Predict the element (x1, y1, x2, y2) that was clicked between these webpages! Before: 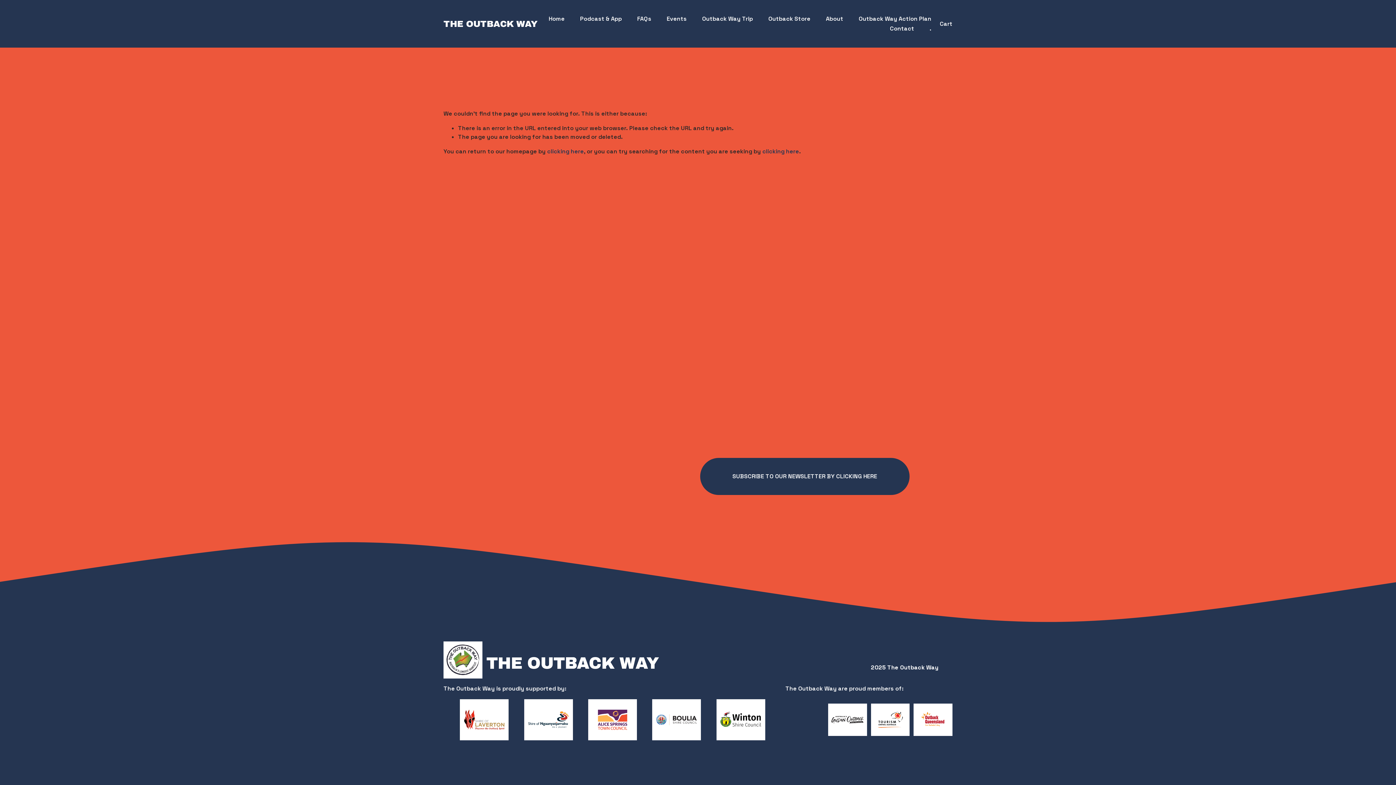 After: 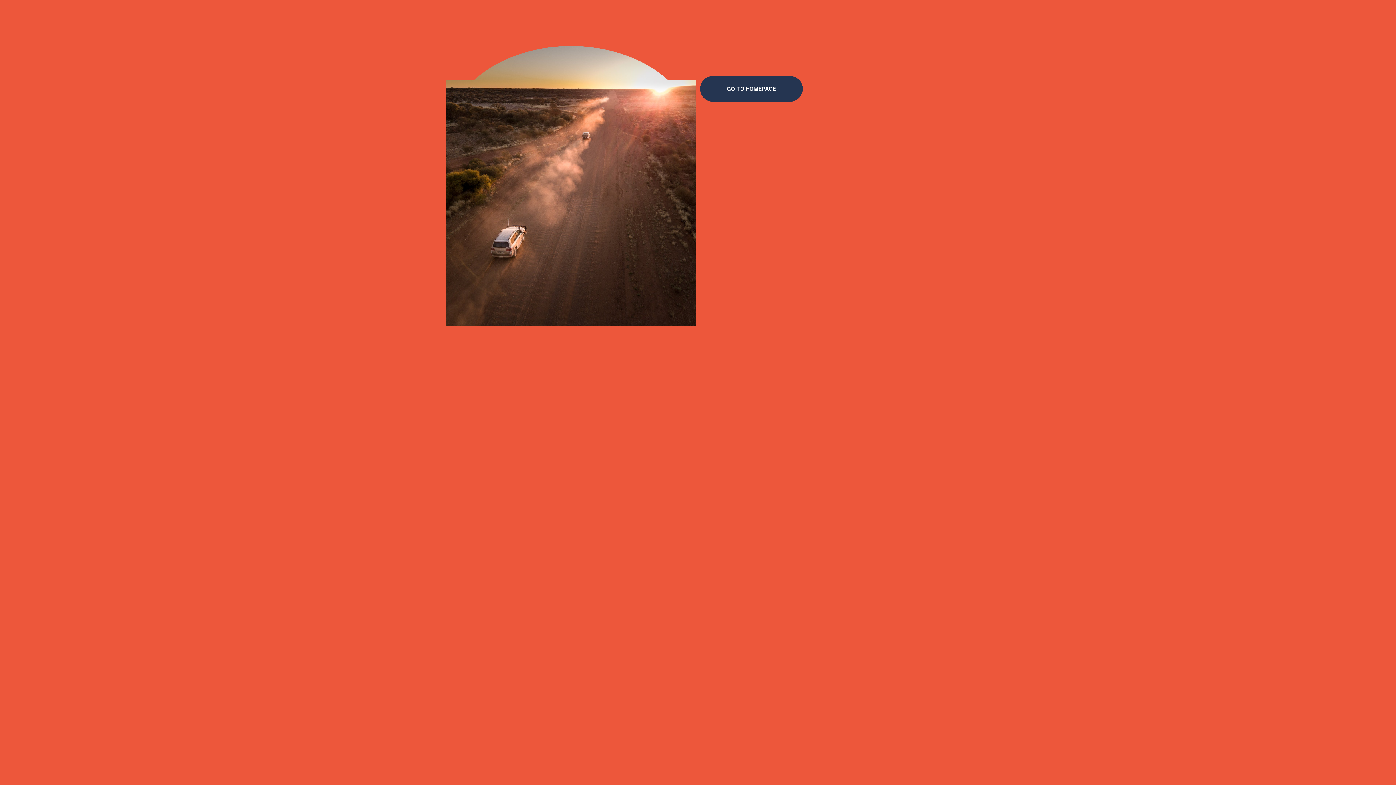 Action: bbox: (929, 23, 931, 33) label: .